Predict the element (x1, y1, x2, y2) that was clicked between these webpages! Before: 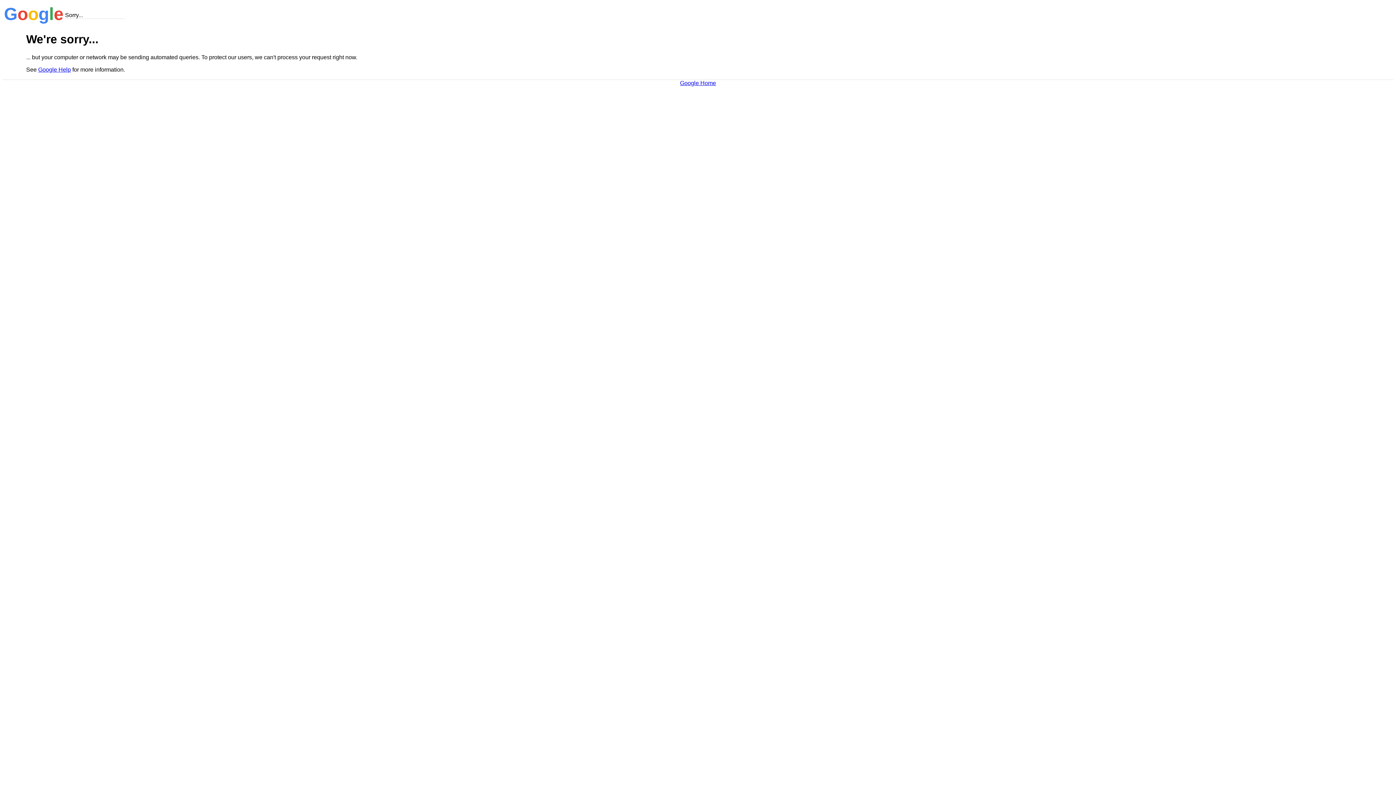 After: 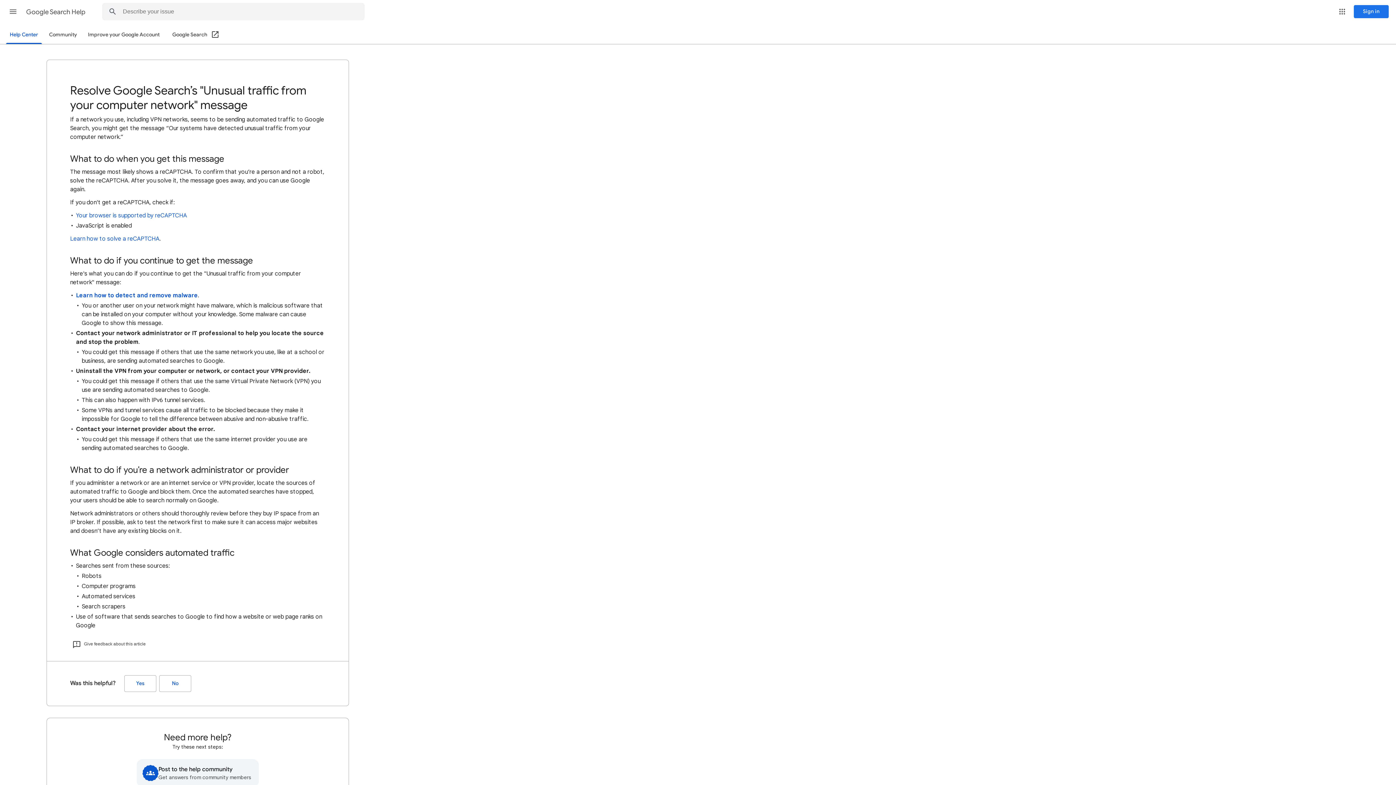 Action: label: Google Help bbox: (38, 66, 70, 72)